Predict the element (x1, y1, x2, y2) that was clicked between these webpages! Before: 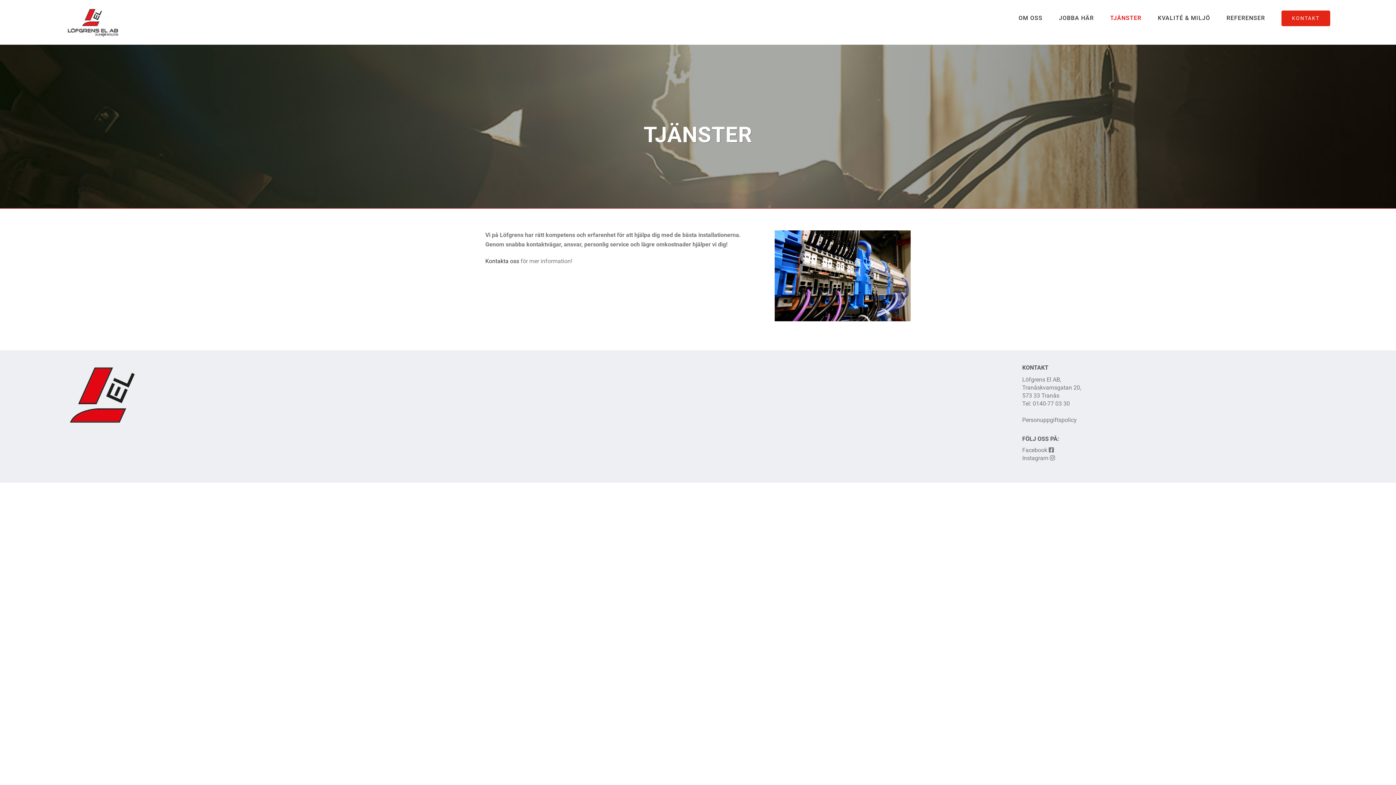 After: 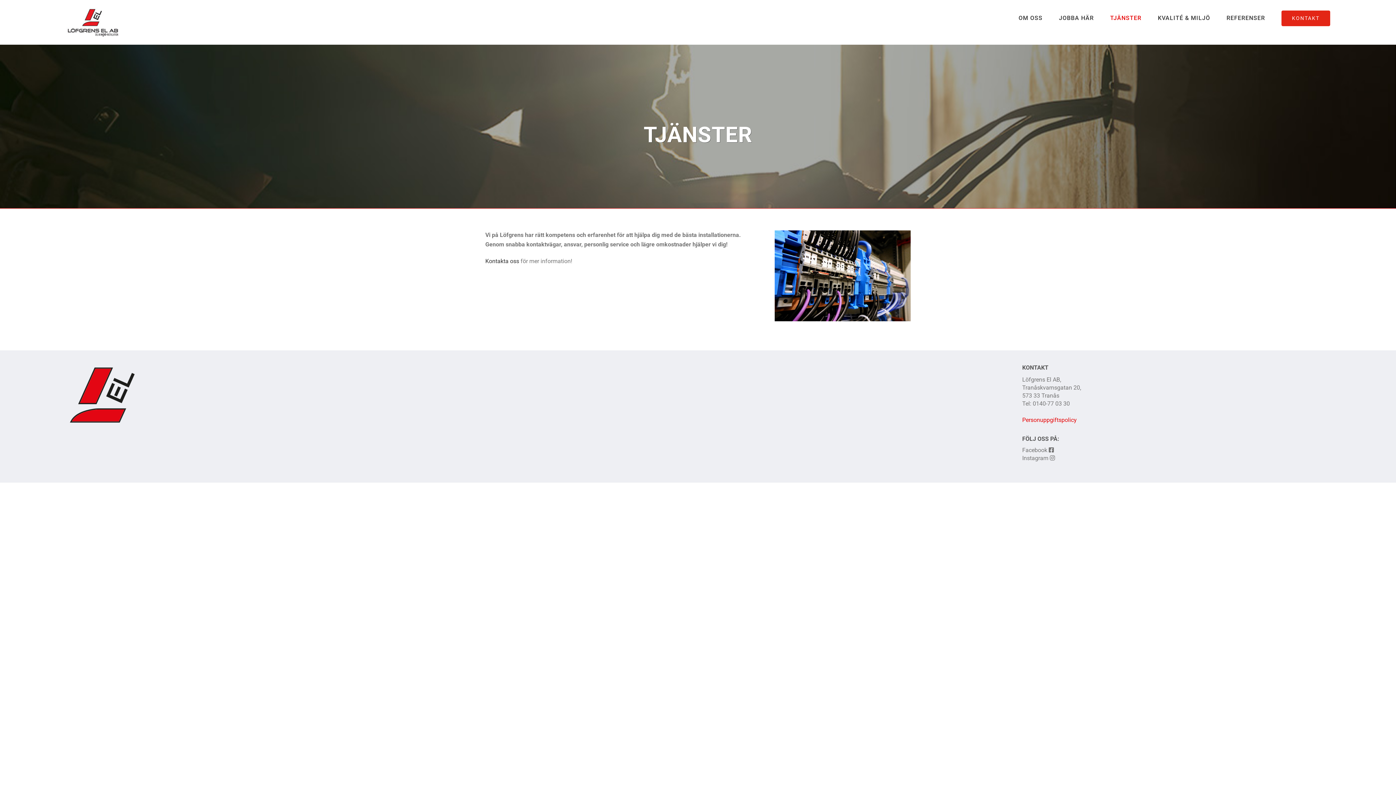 Action: label: Personuppgiftspolicy bbox: (1022, 416, 1077, 423)